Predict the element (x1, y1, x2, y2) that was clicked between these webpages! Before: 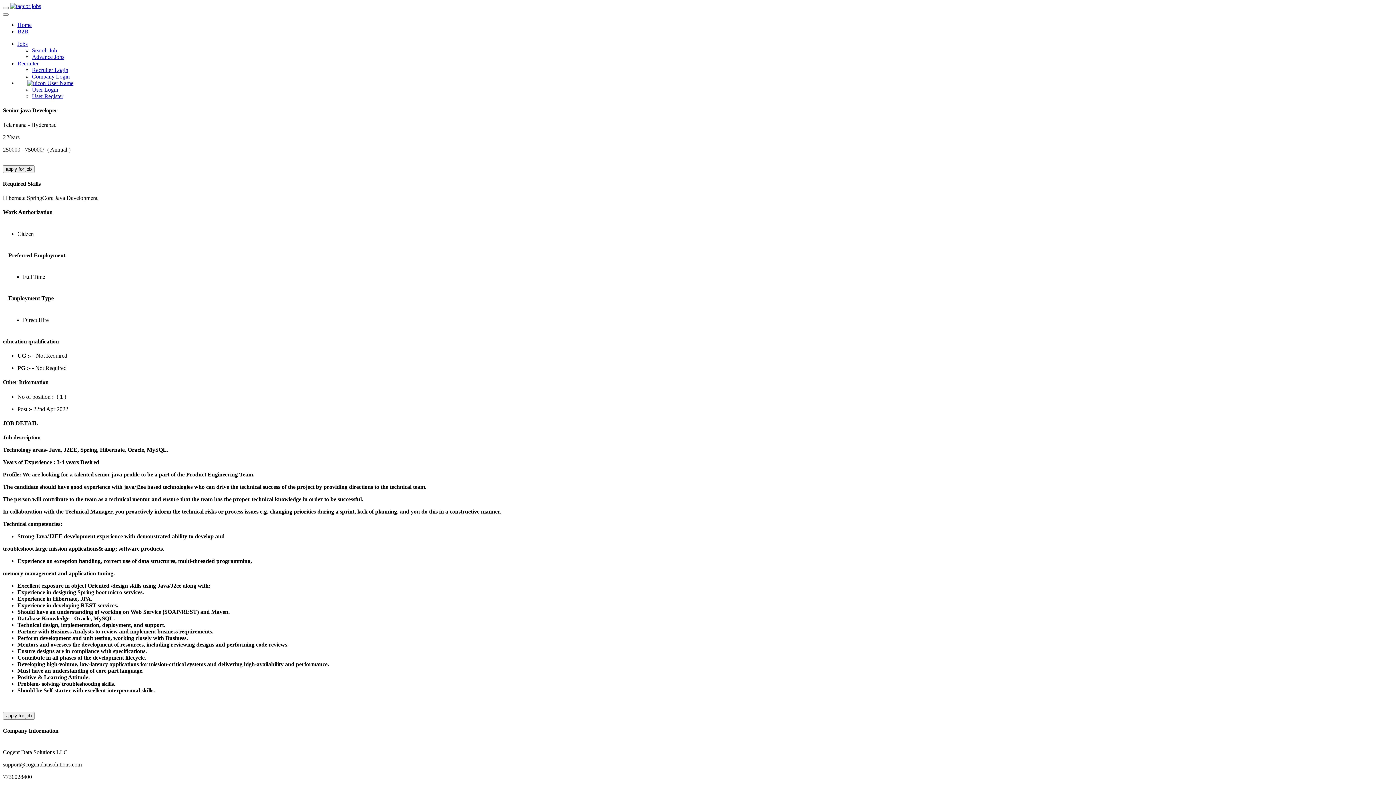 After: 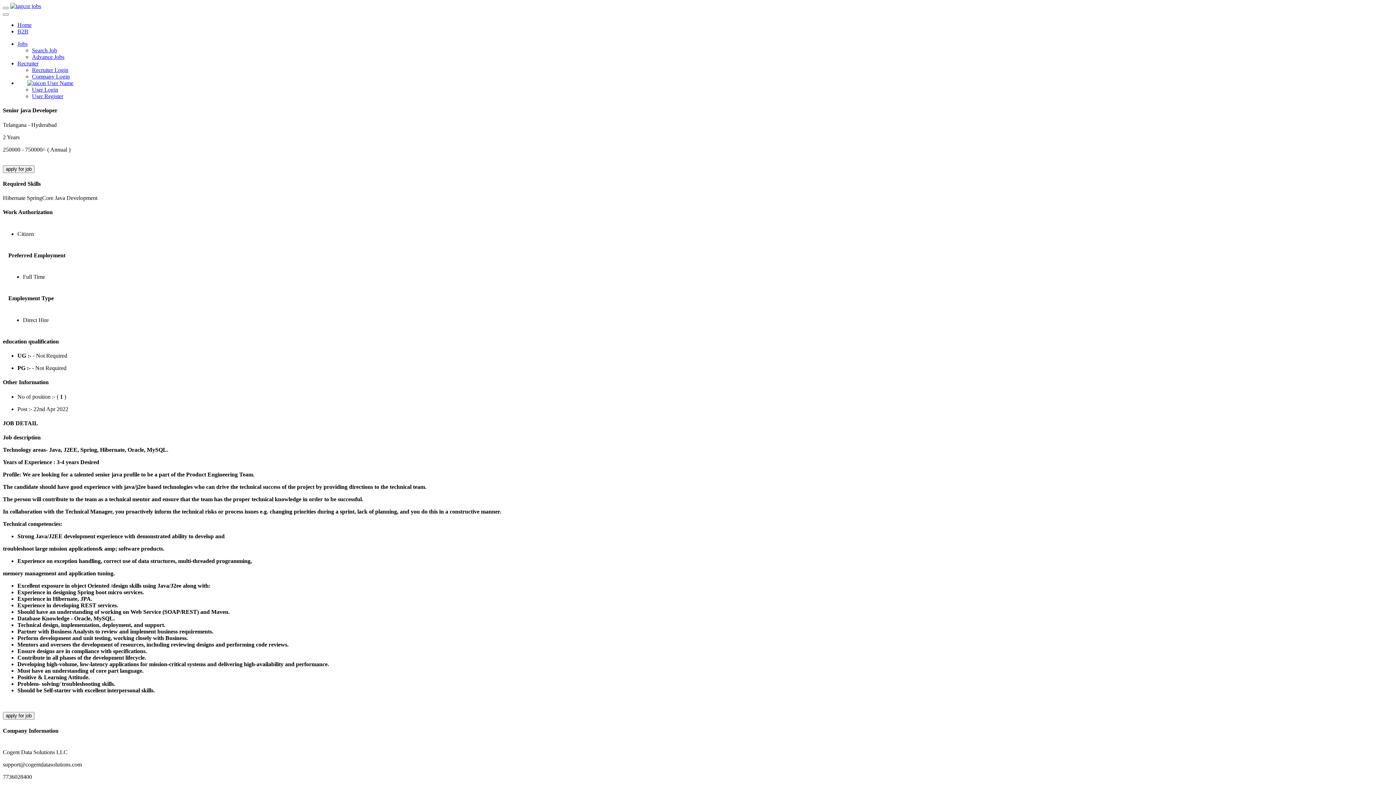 Action: label: Jobs bbox: (17, 40, 27, 46)